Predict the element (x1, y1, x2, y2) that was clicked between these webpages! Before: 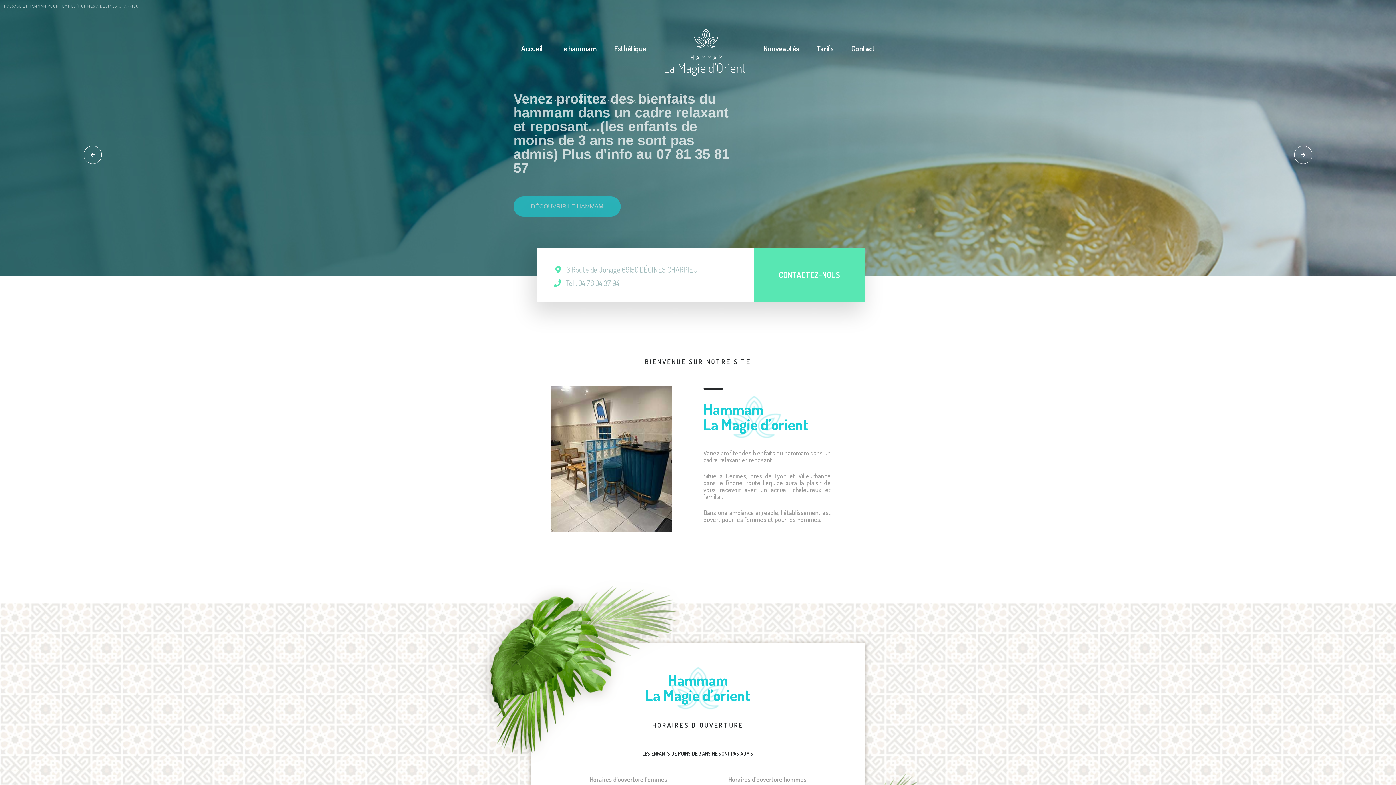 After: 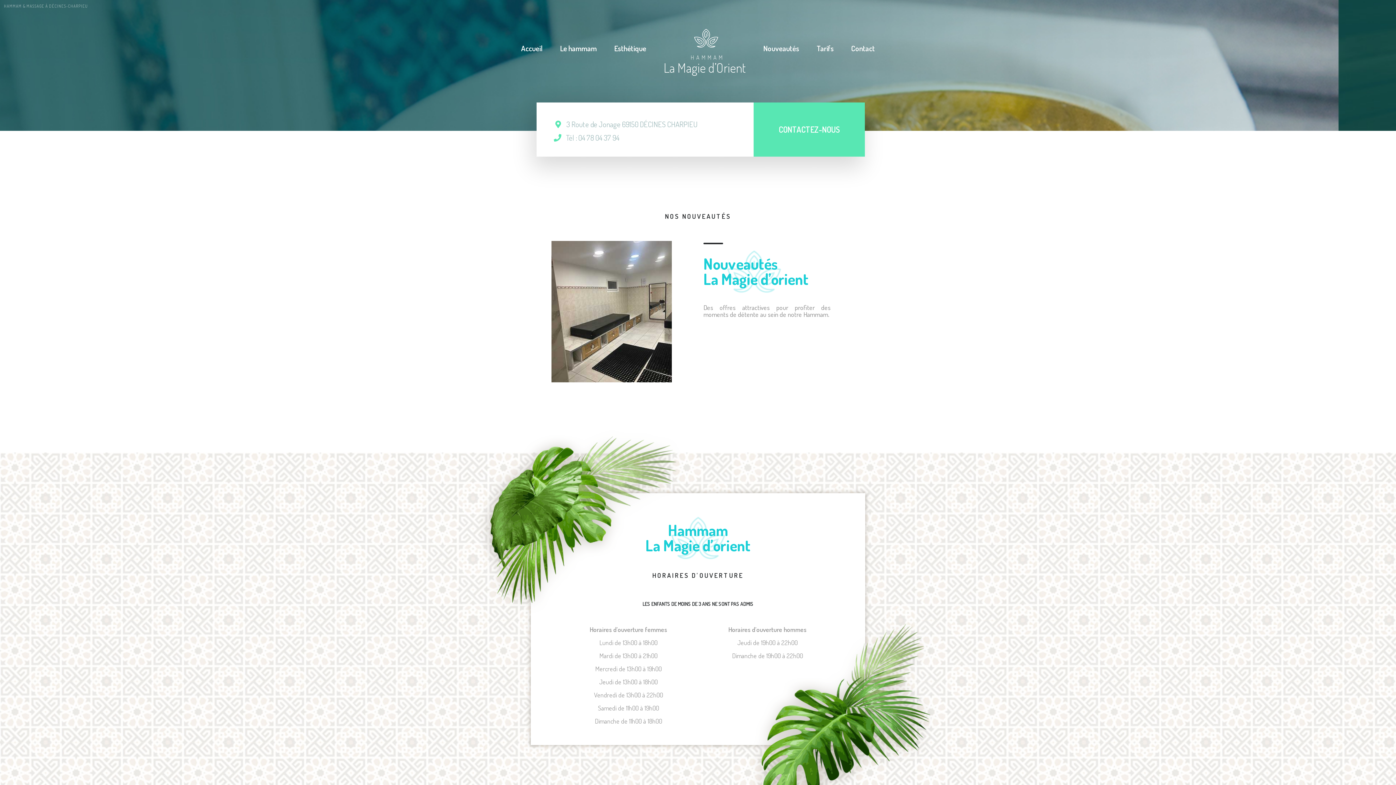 Action: label: Nouveautés bbox: (763, 41, 799, 55)